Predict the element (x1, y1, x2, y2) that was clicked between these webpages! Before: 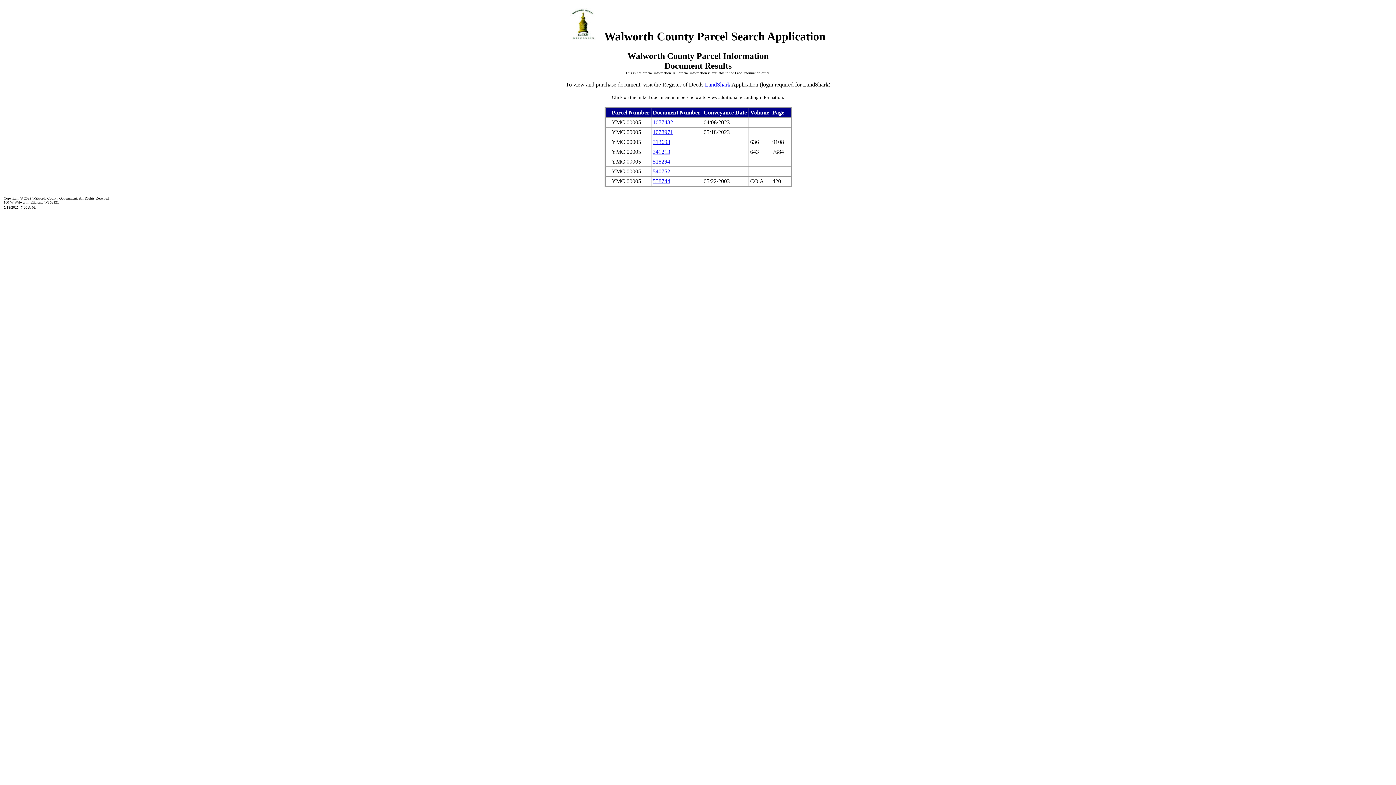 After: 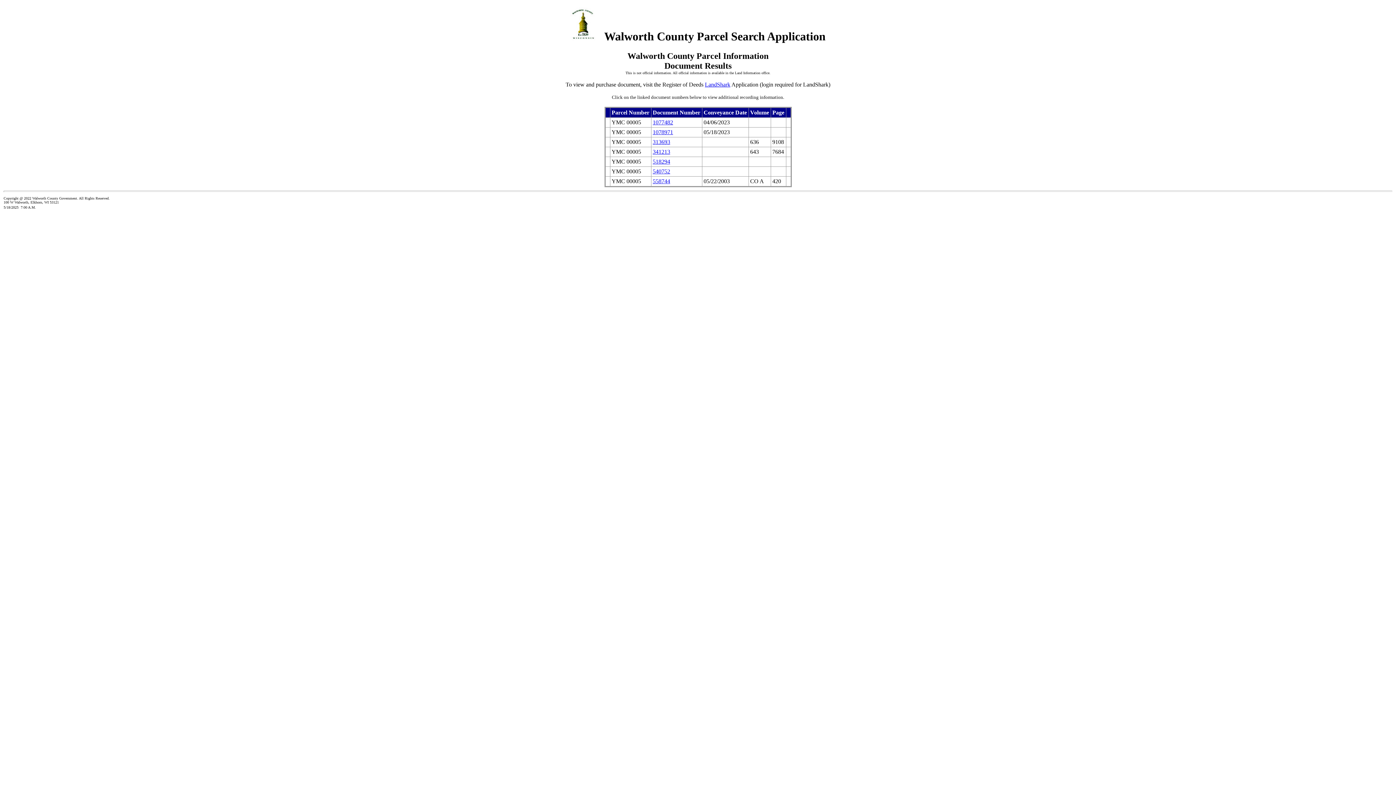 Action: label: 540752 bbox: (652, 168, 670, 174)